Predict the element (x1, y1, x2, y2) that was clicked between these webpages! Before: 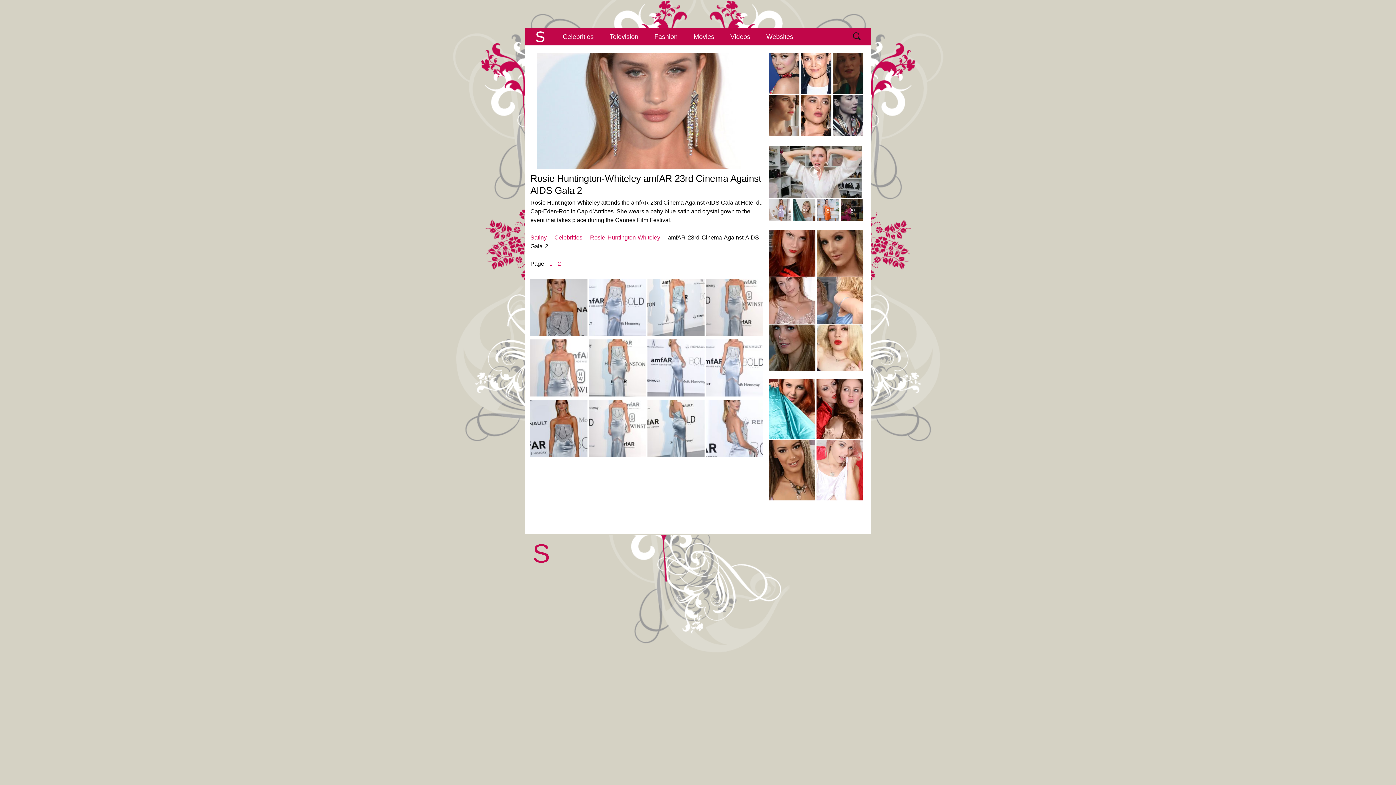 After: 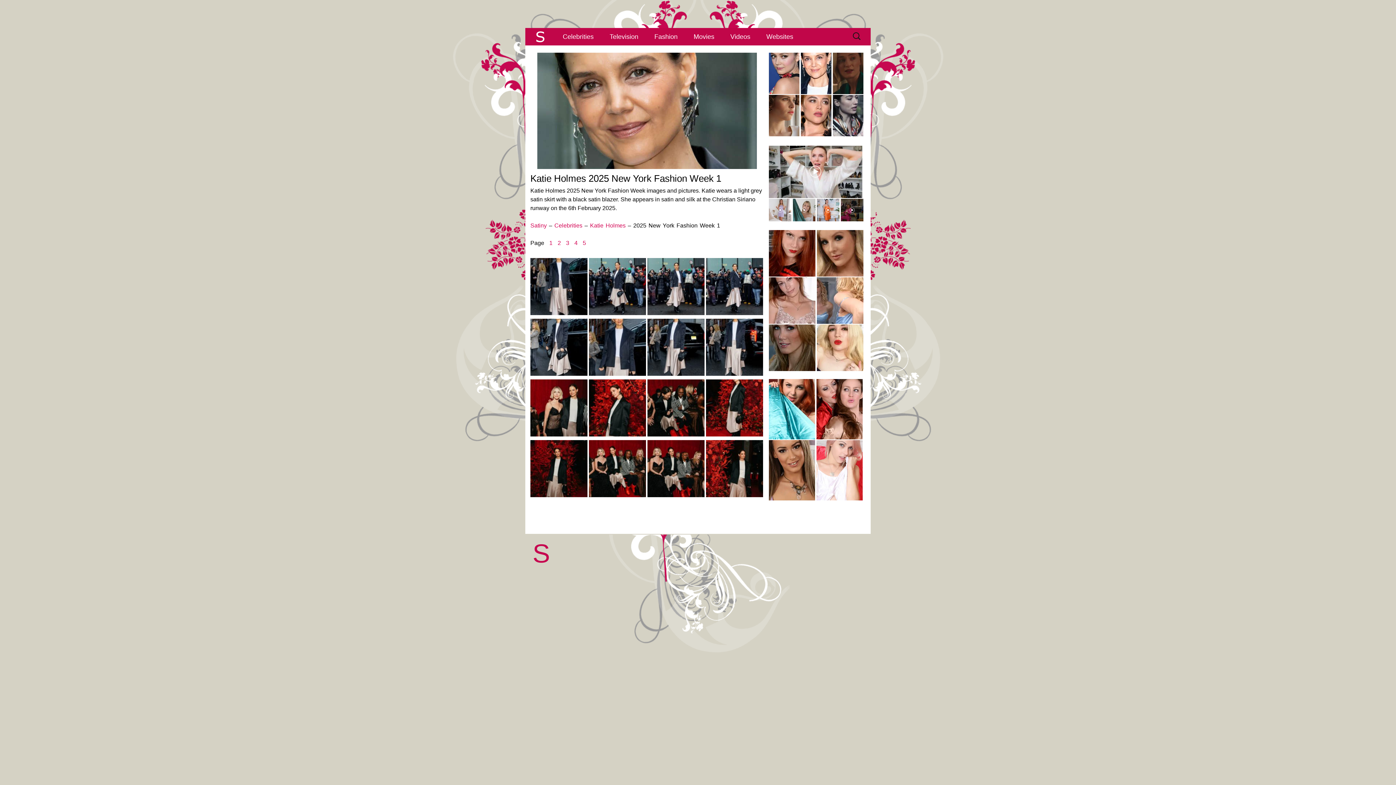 Action: bbox: (801, 70, 831, 76)